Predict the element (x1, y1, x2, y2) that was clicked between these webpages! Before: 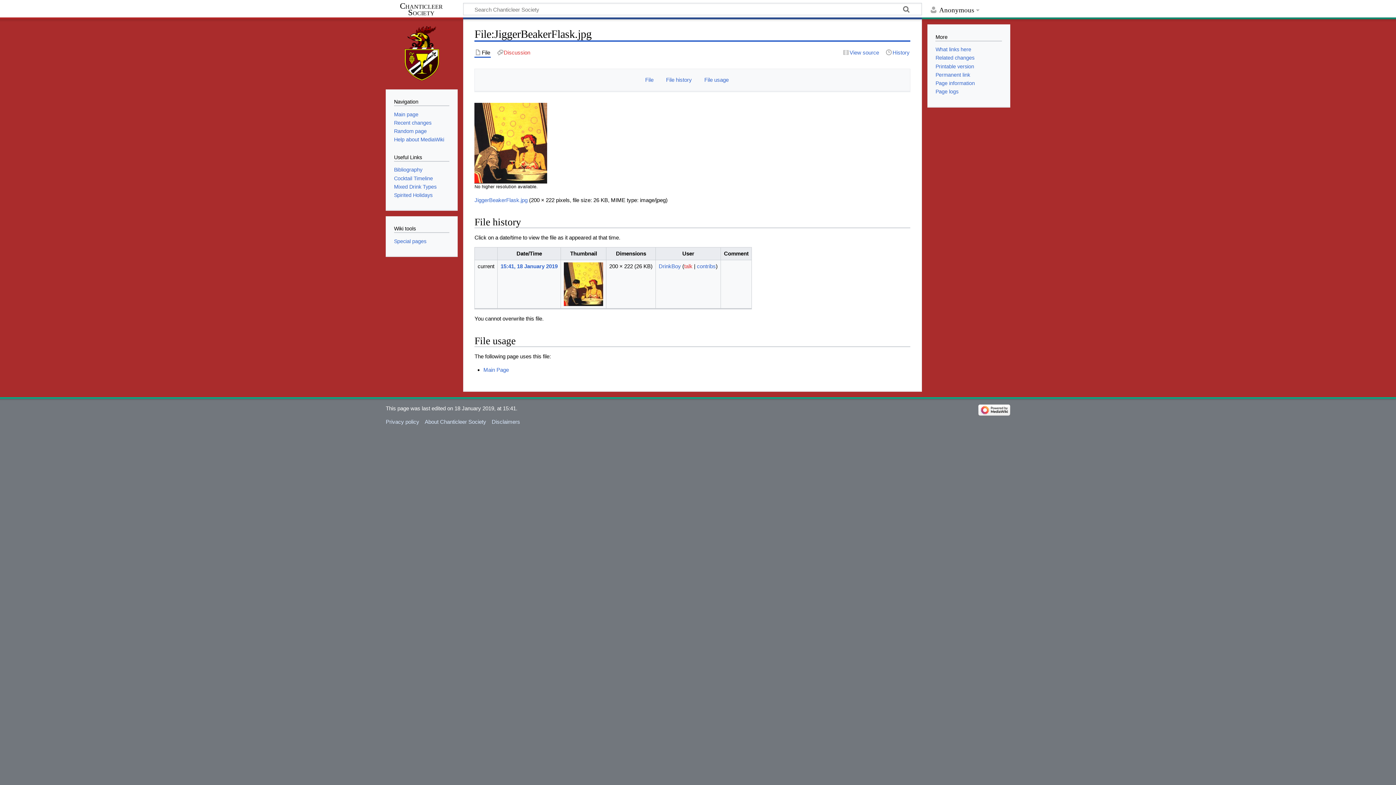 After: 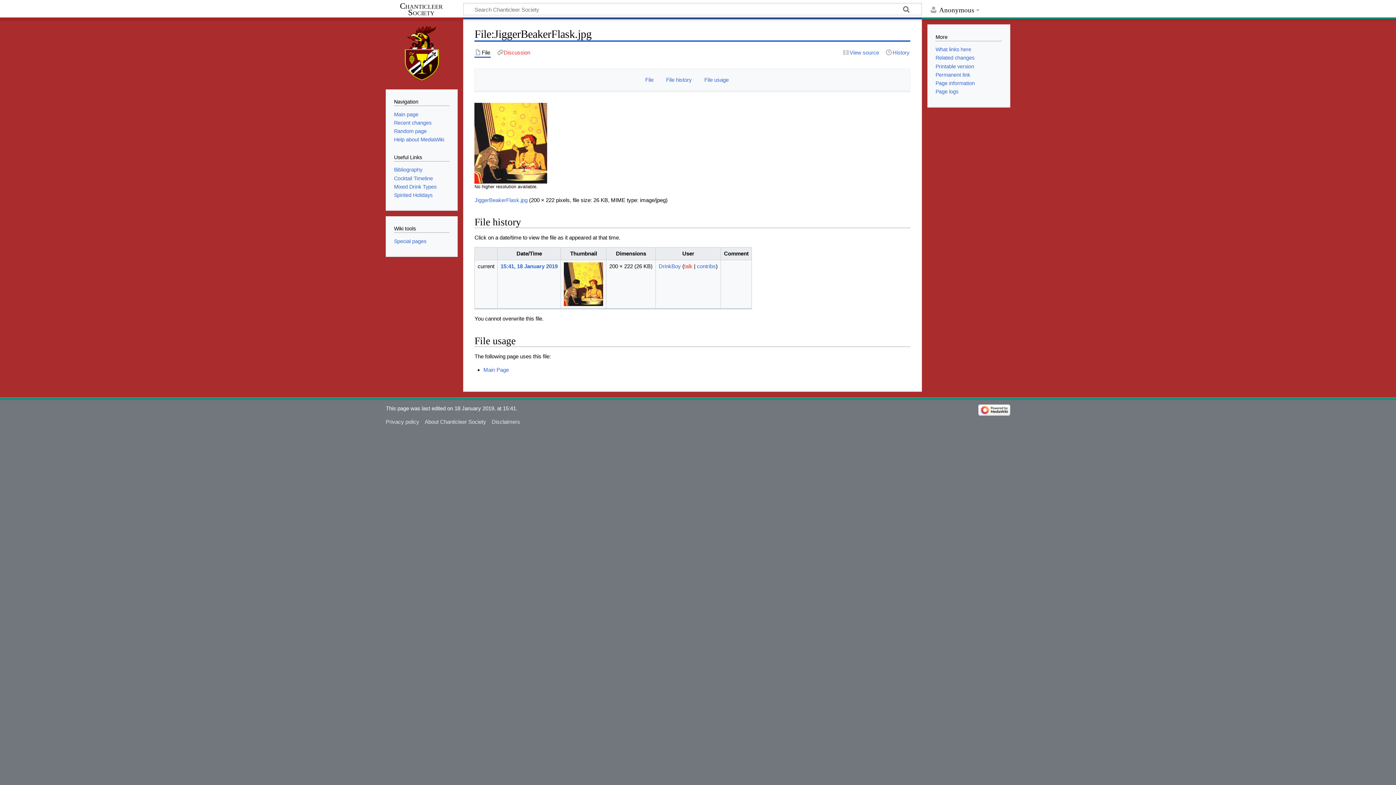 Action: label: File bbox: (474, 48, 491, 56)